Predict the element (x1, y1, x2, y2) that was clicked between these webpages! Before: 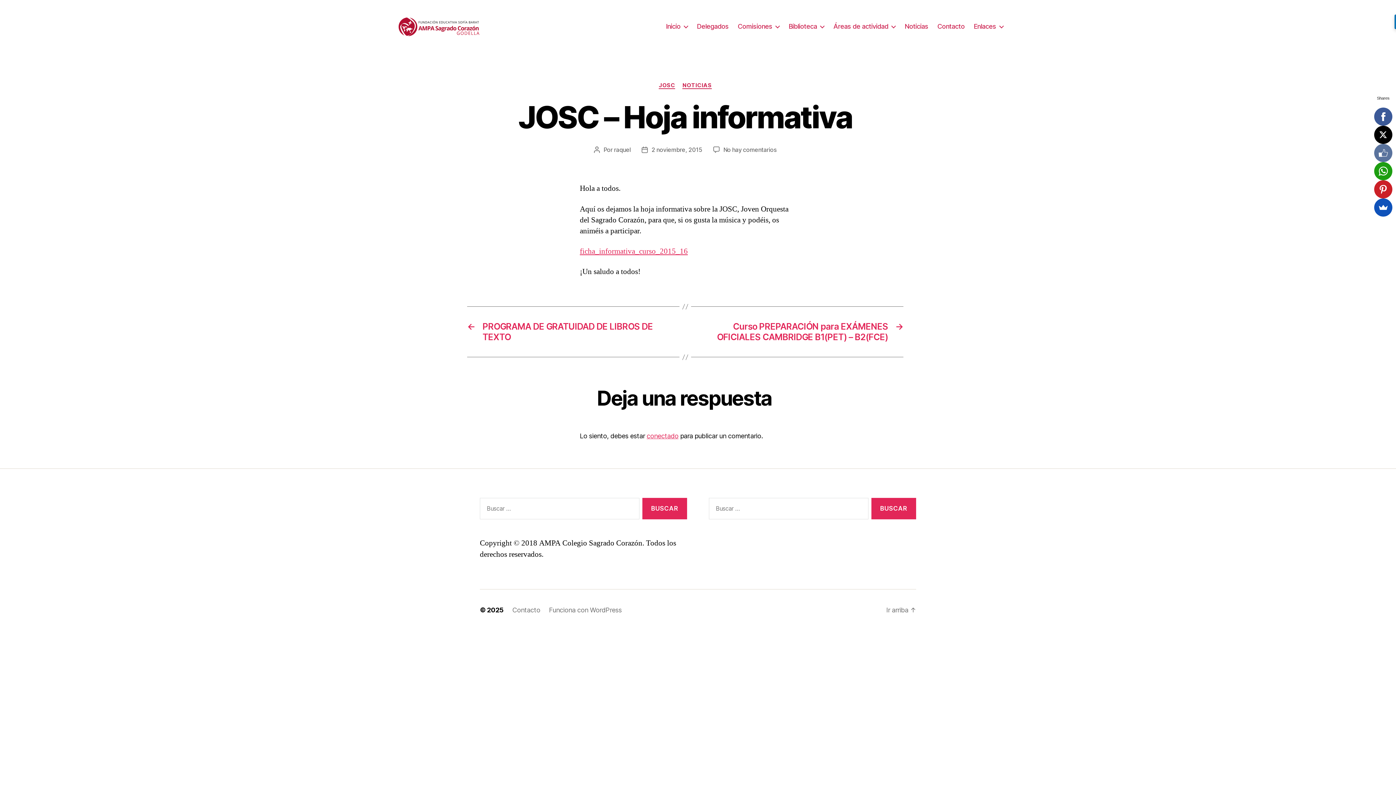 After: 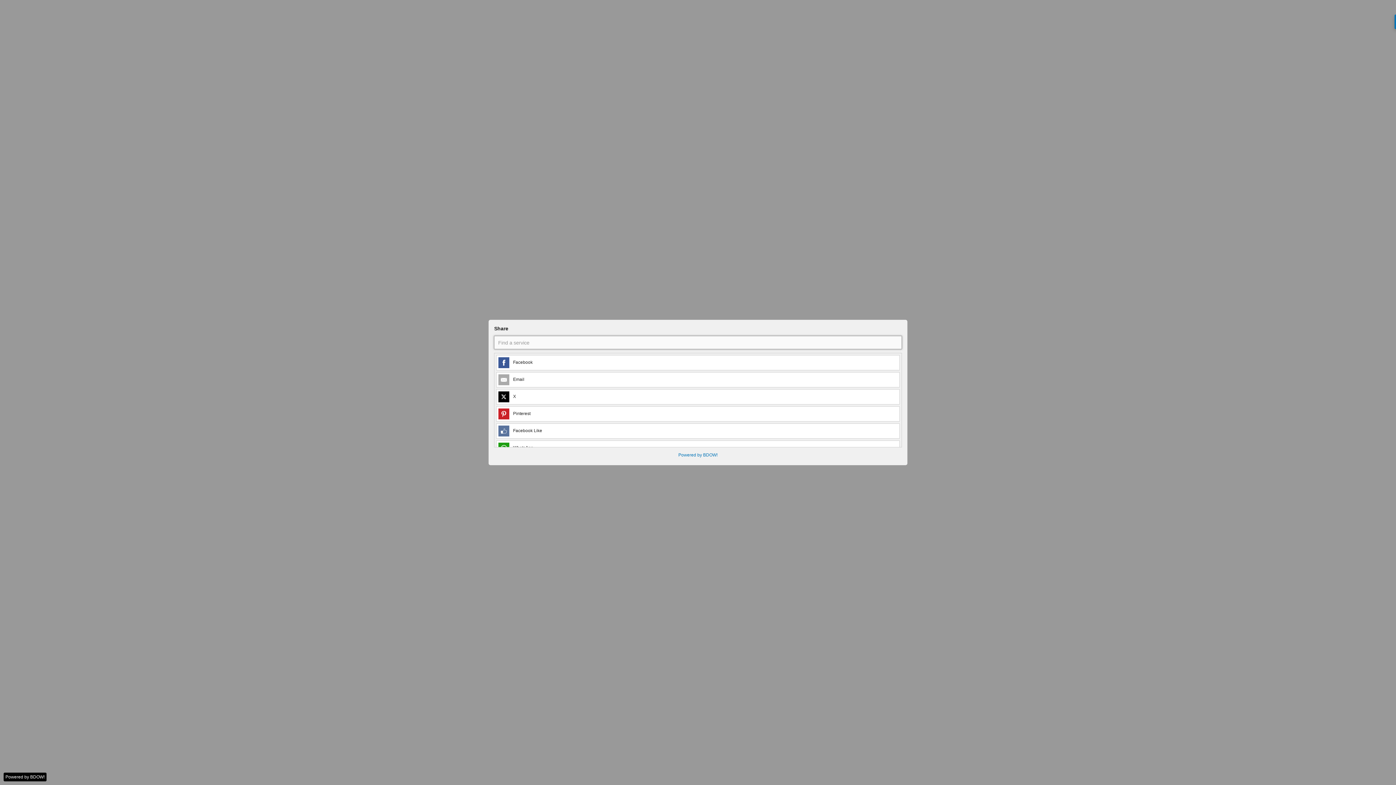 Action: bbox: (1379, 198, 1398, 216)